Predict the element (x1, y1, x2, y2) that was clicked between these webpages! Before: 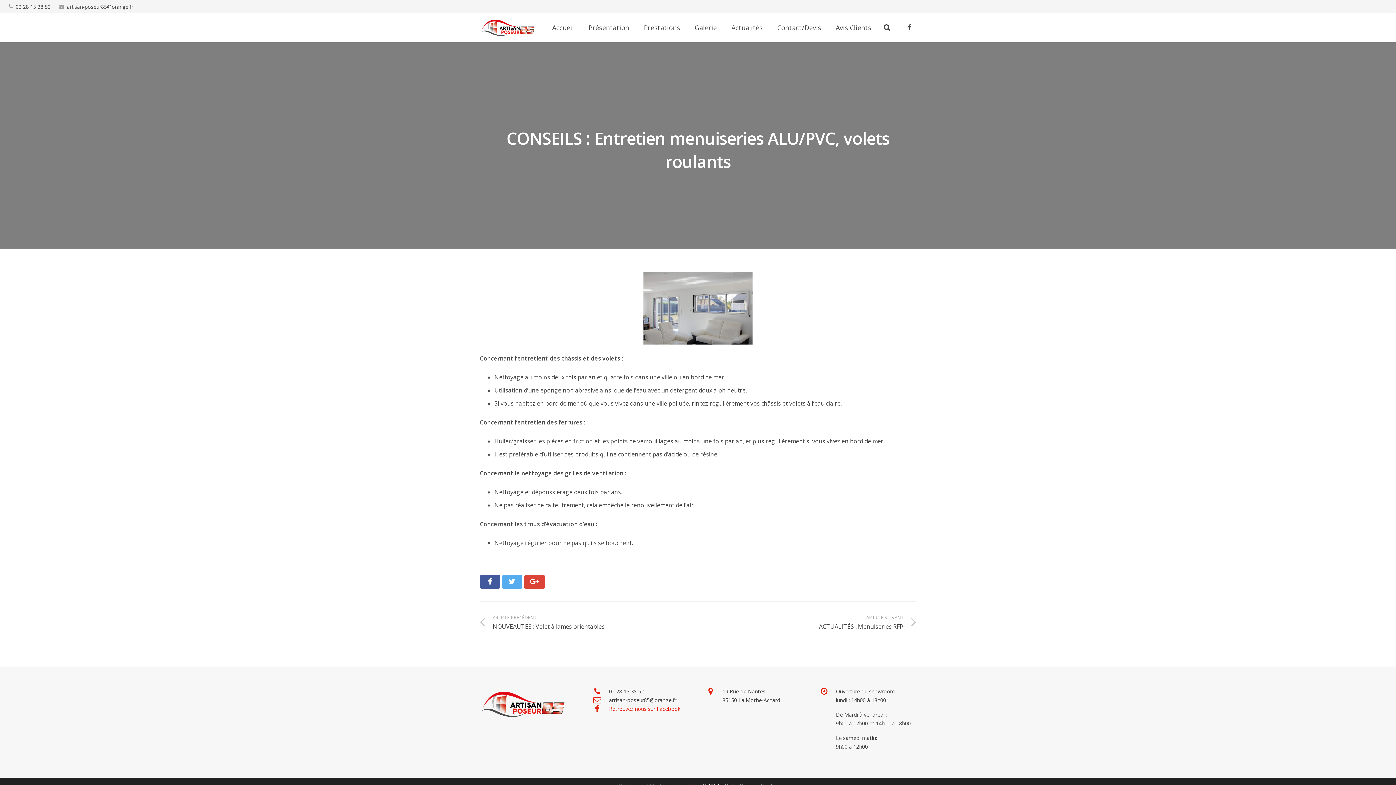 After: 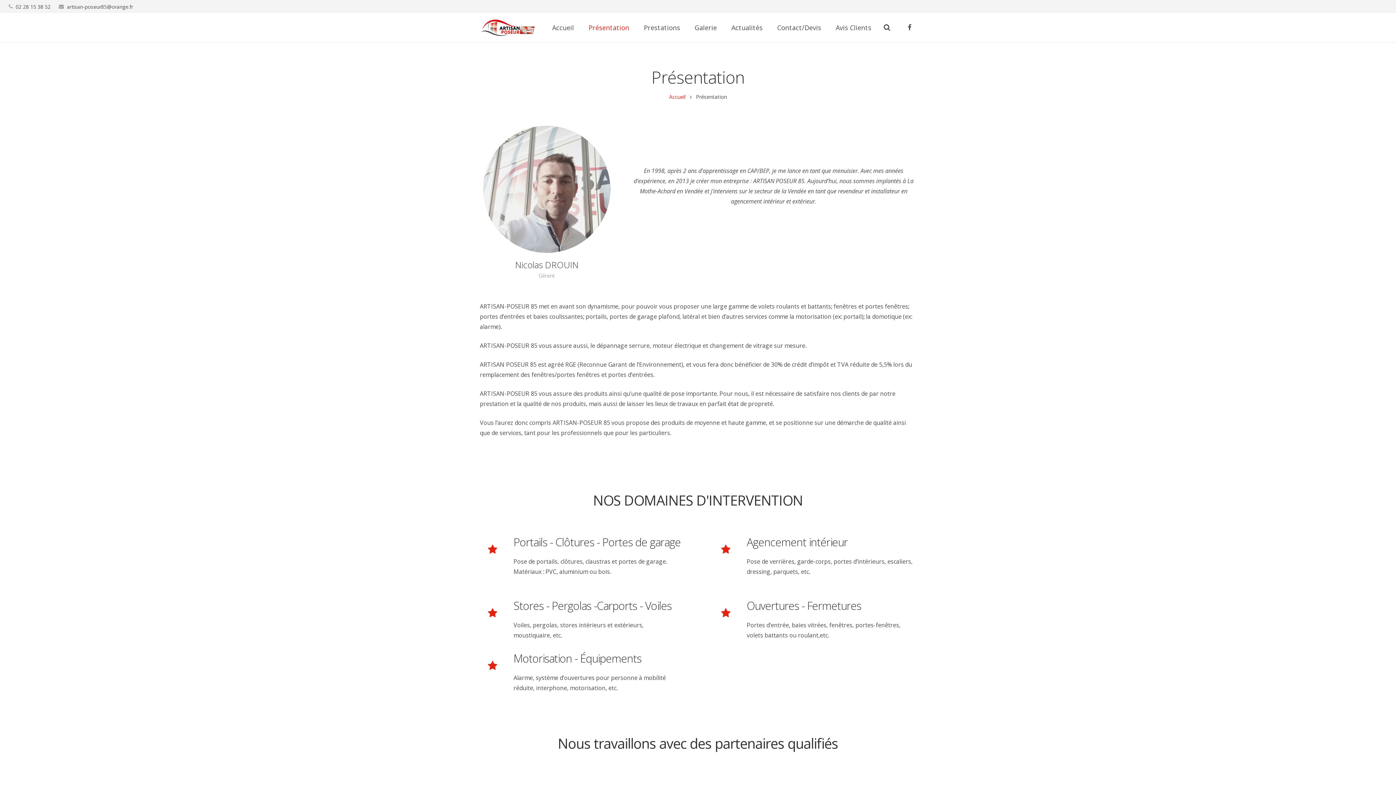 Action: bbox: (581, 13, 636, 42) label: Présentation